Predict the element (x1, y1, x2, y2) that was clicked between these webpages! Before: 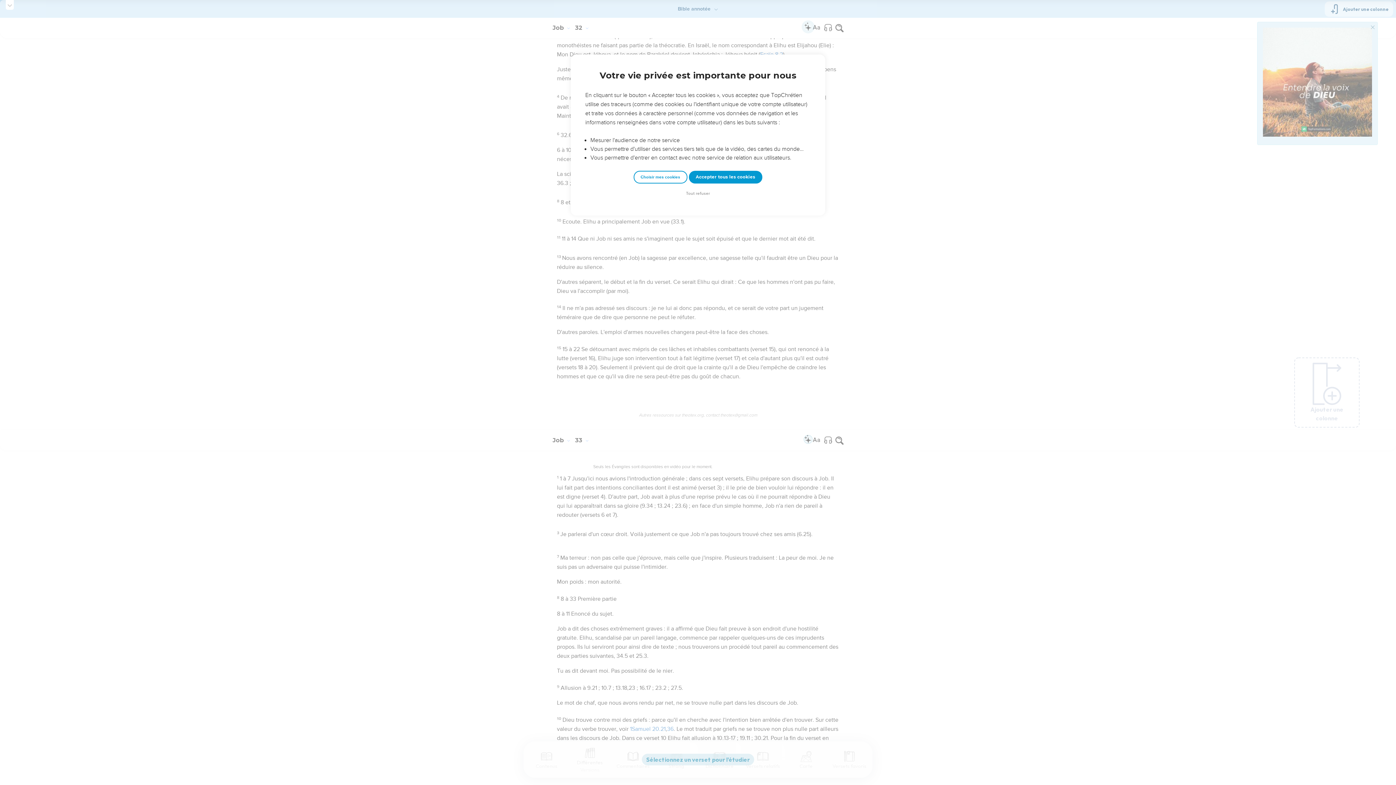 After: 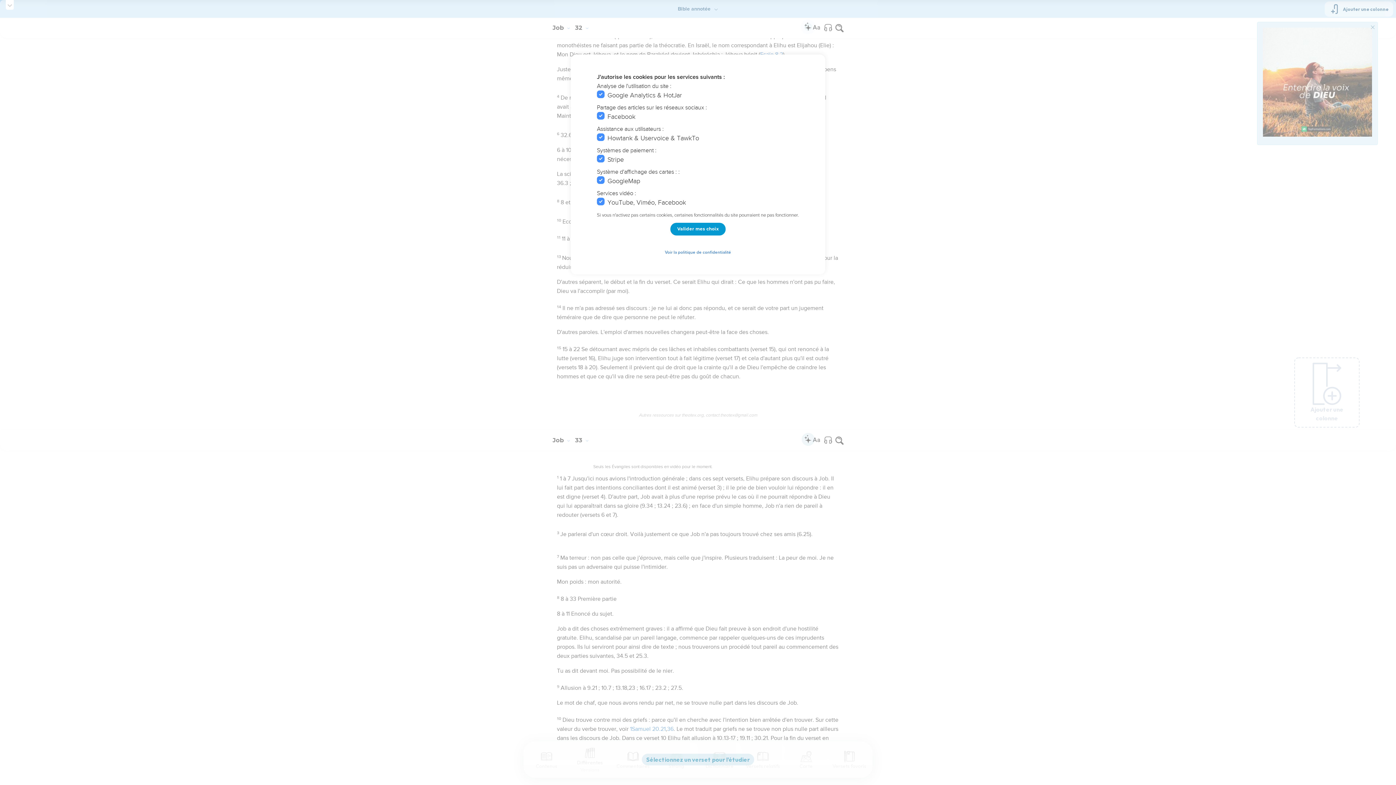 Action: label: Choisir mes cookies bbox: (633, 170, 687, 183)